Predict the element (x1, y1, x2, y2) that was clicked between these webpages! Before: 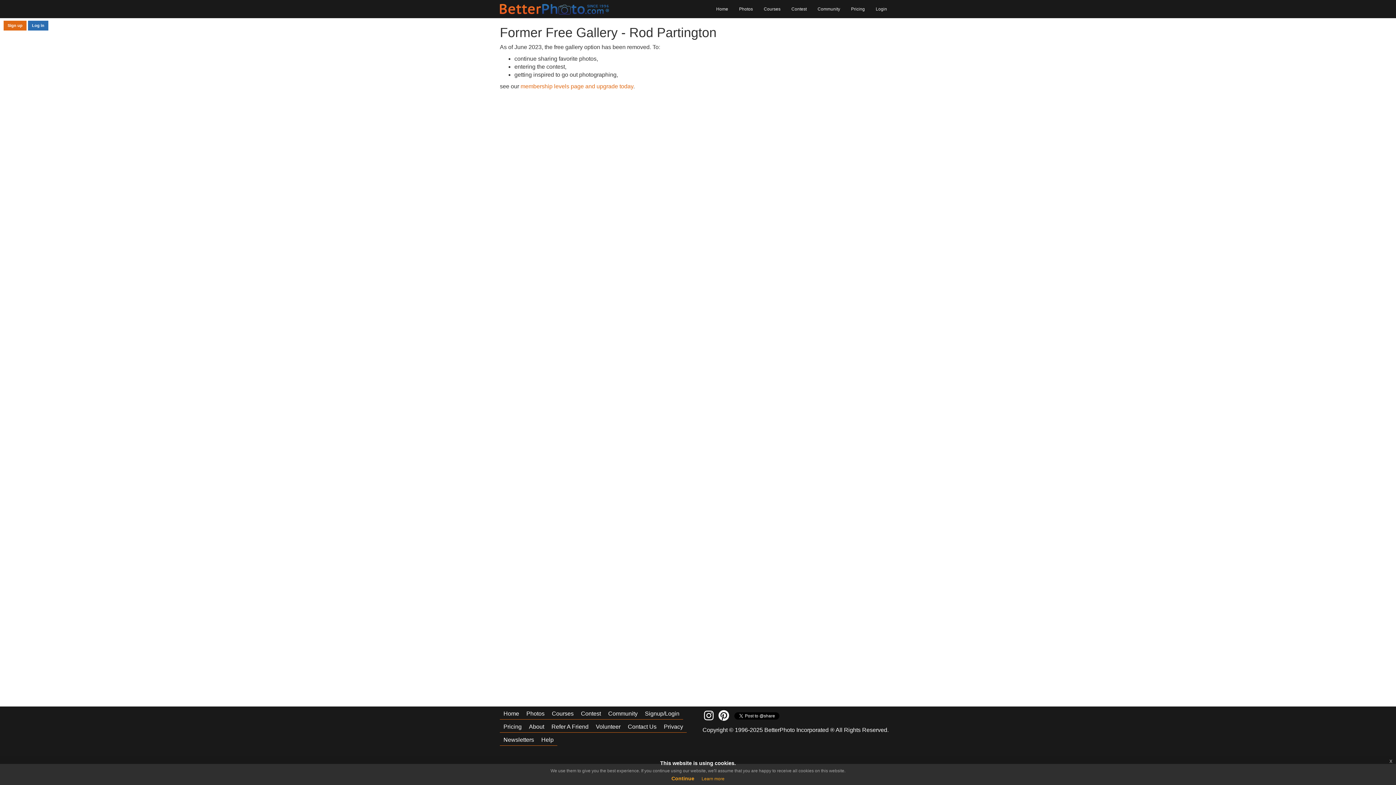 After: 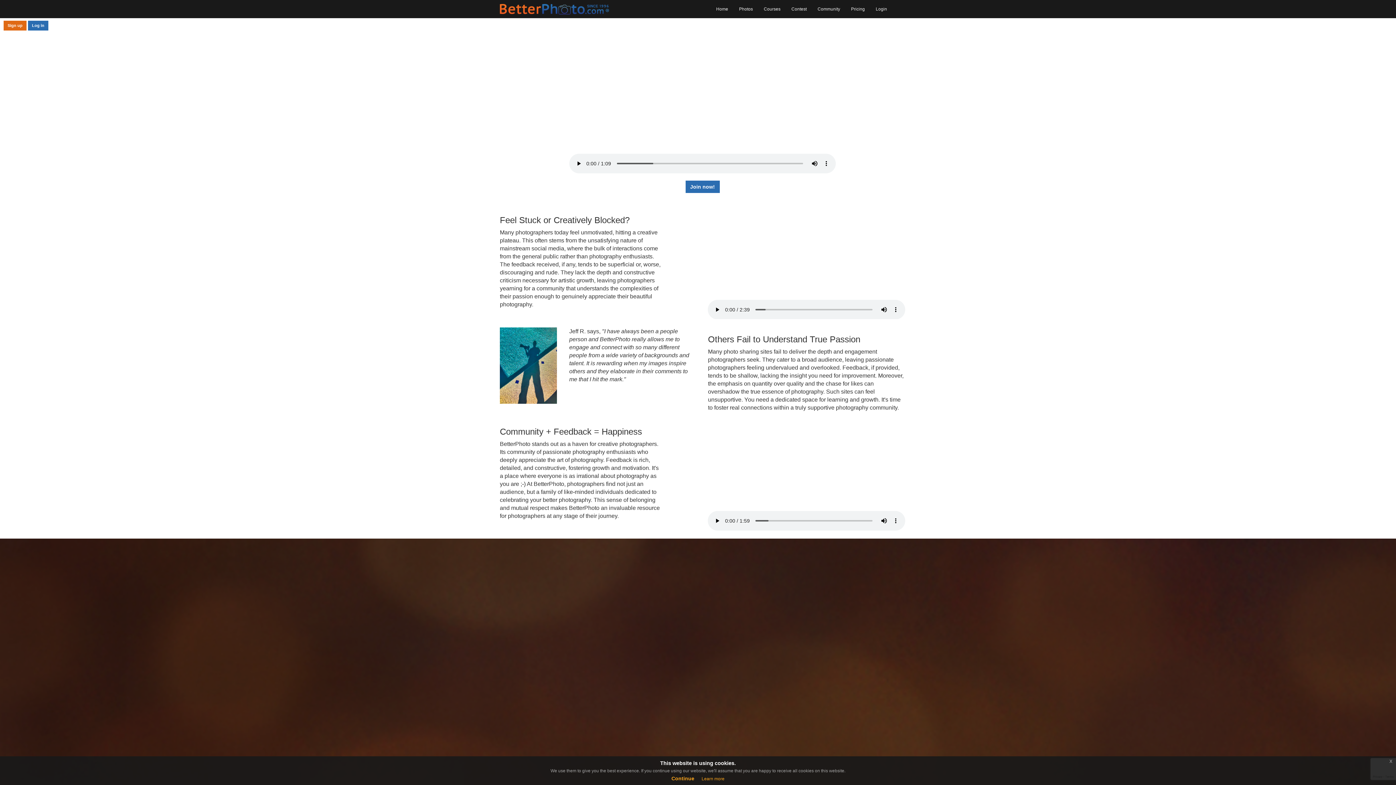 Action: bbox: (500, 5, 609, 11)